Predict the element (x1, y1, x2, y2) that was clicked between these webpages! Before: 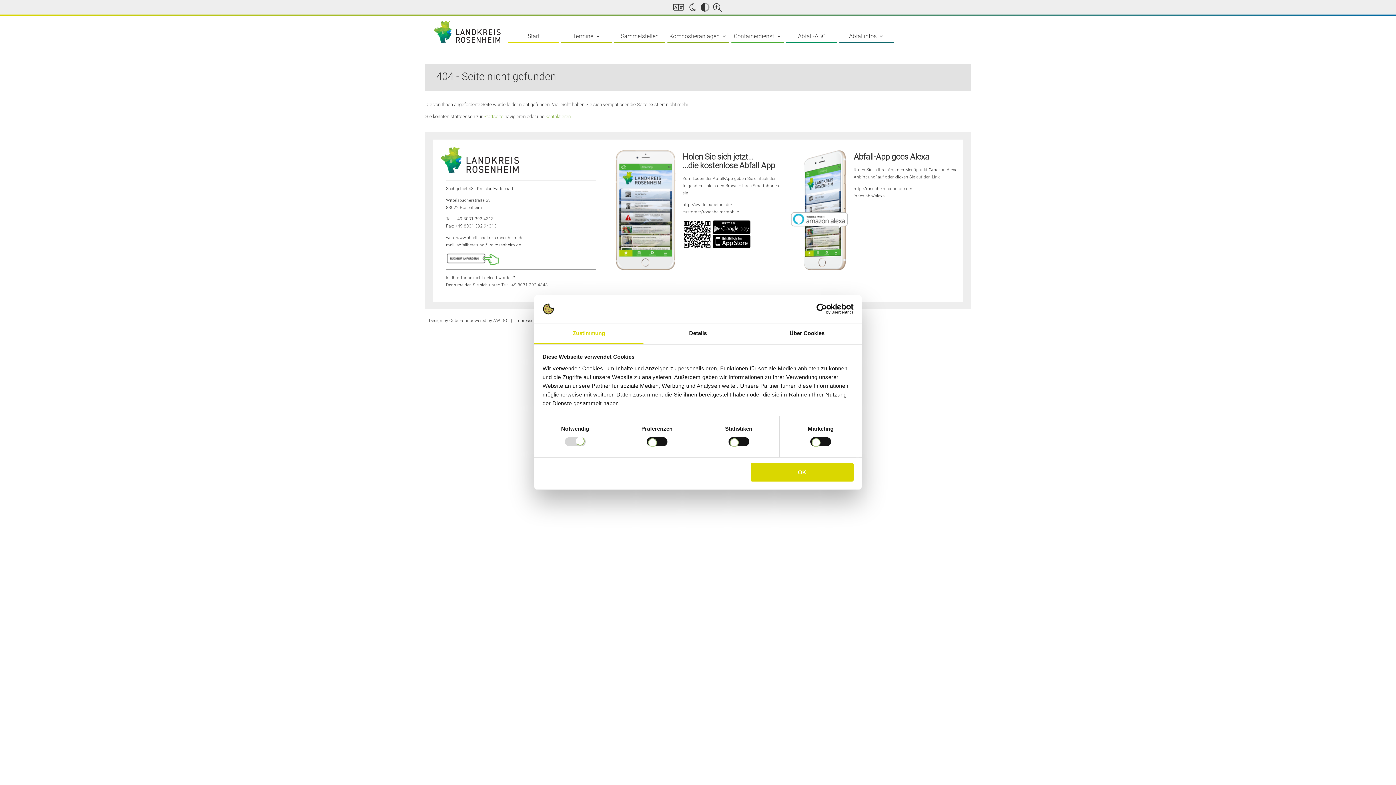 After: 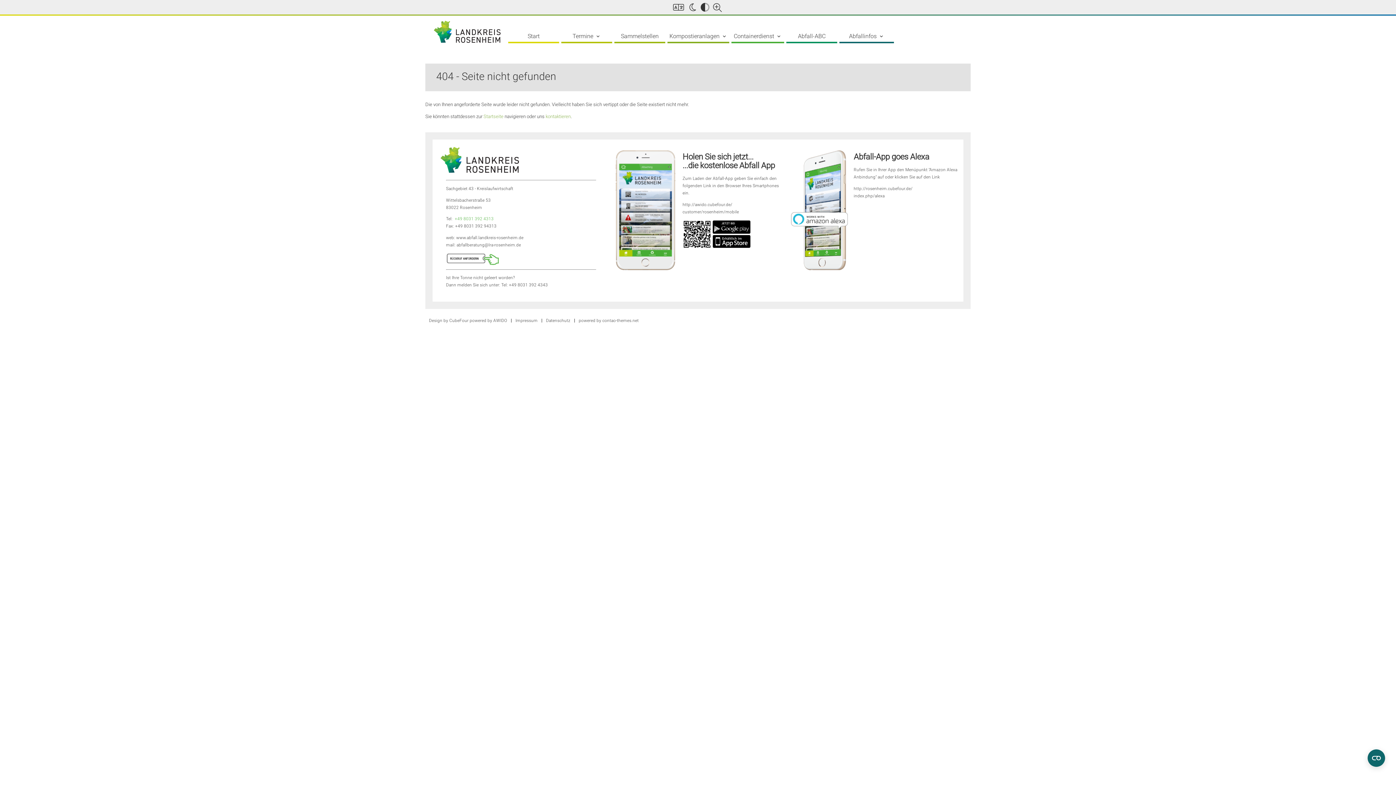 Action: bbox: (454, 216, 493, 221) label: +49 8031 392 4313